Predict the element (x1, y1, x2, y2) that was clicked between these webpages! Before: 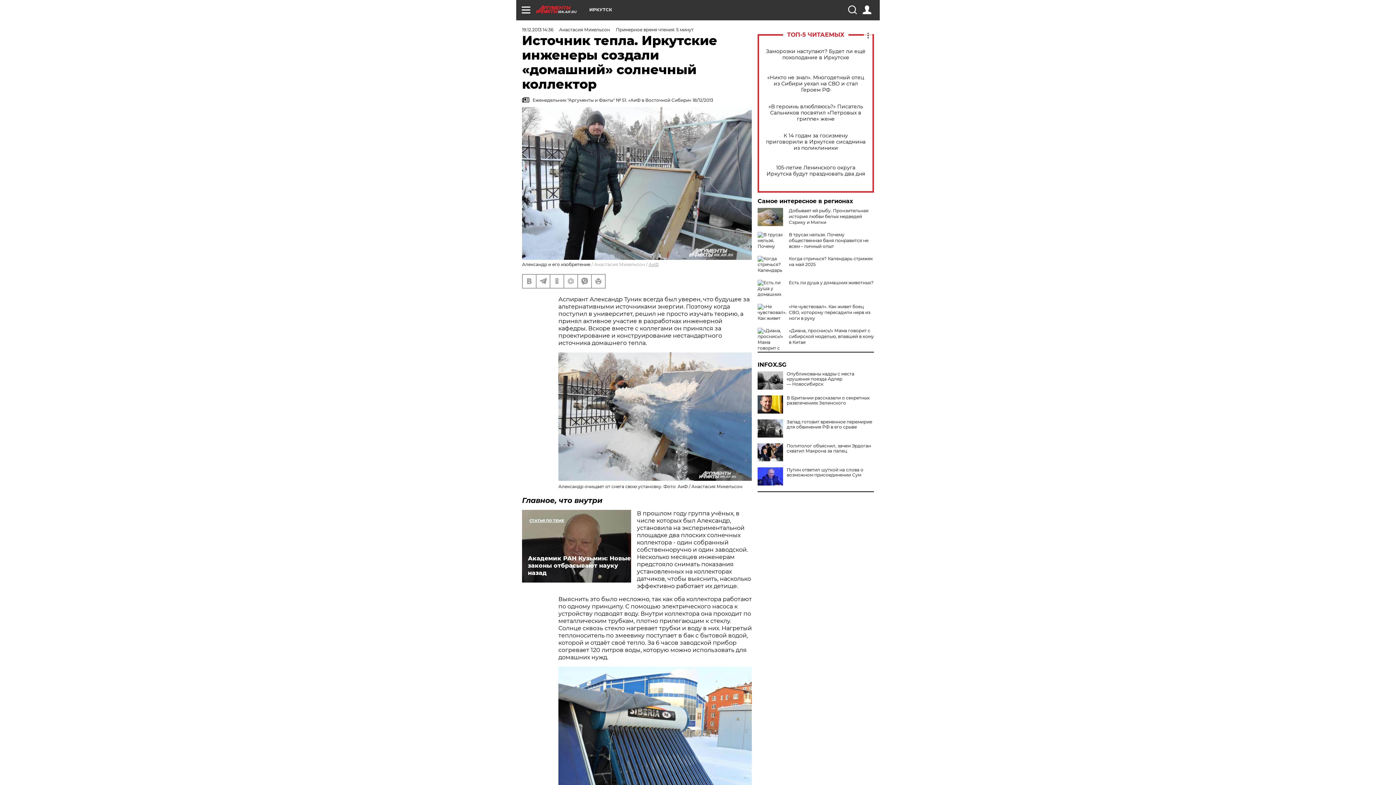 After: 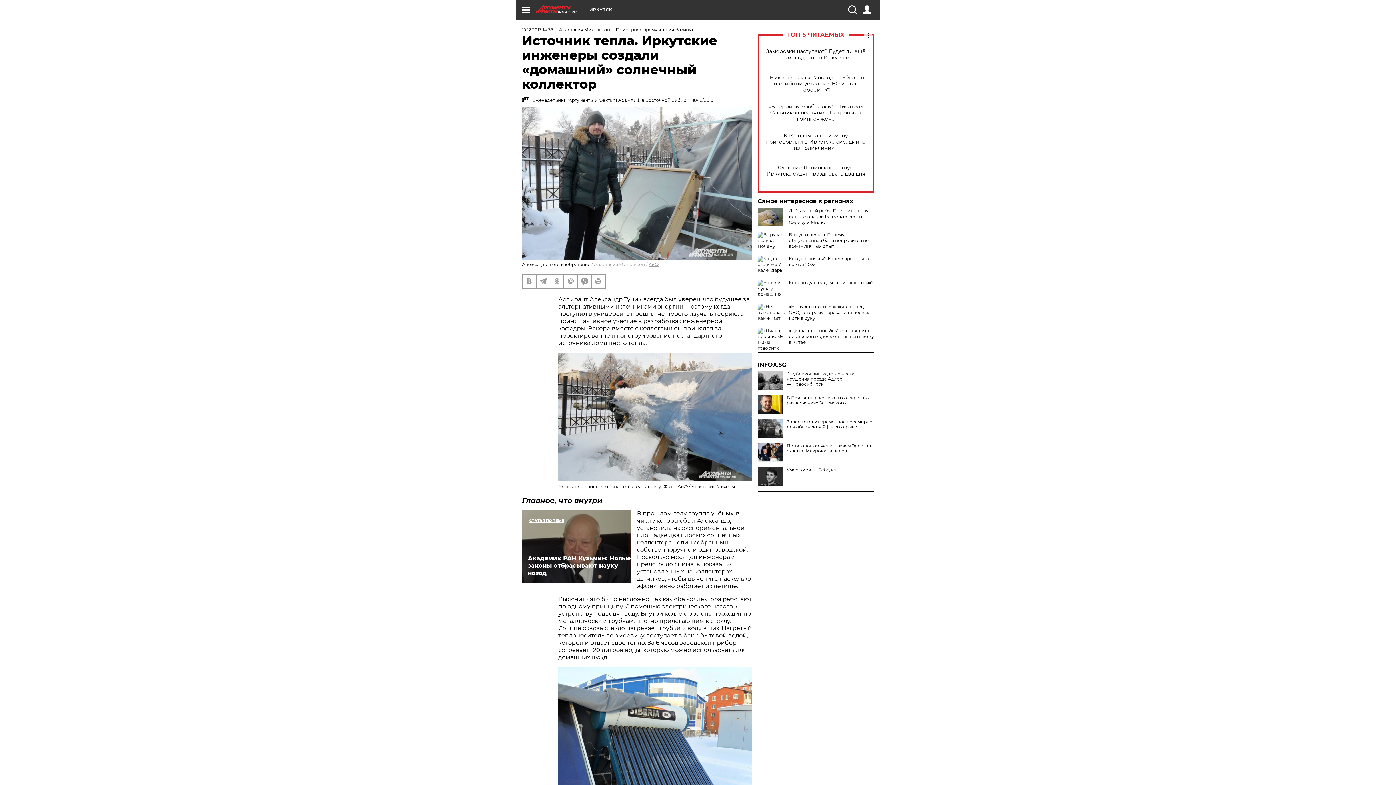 Action: bbox: (757, 467, 783, 485)